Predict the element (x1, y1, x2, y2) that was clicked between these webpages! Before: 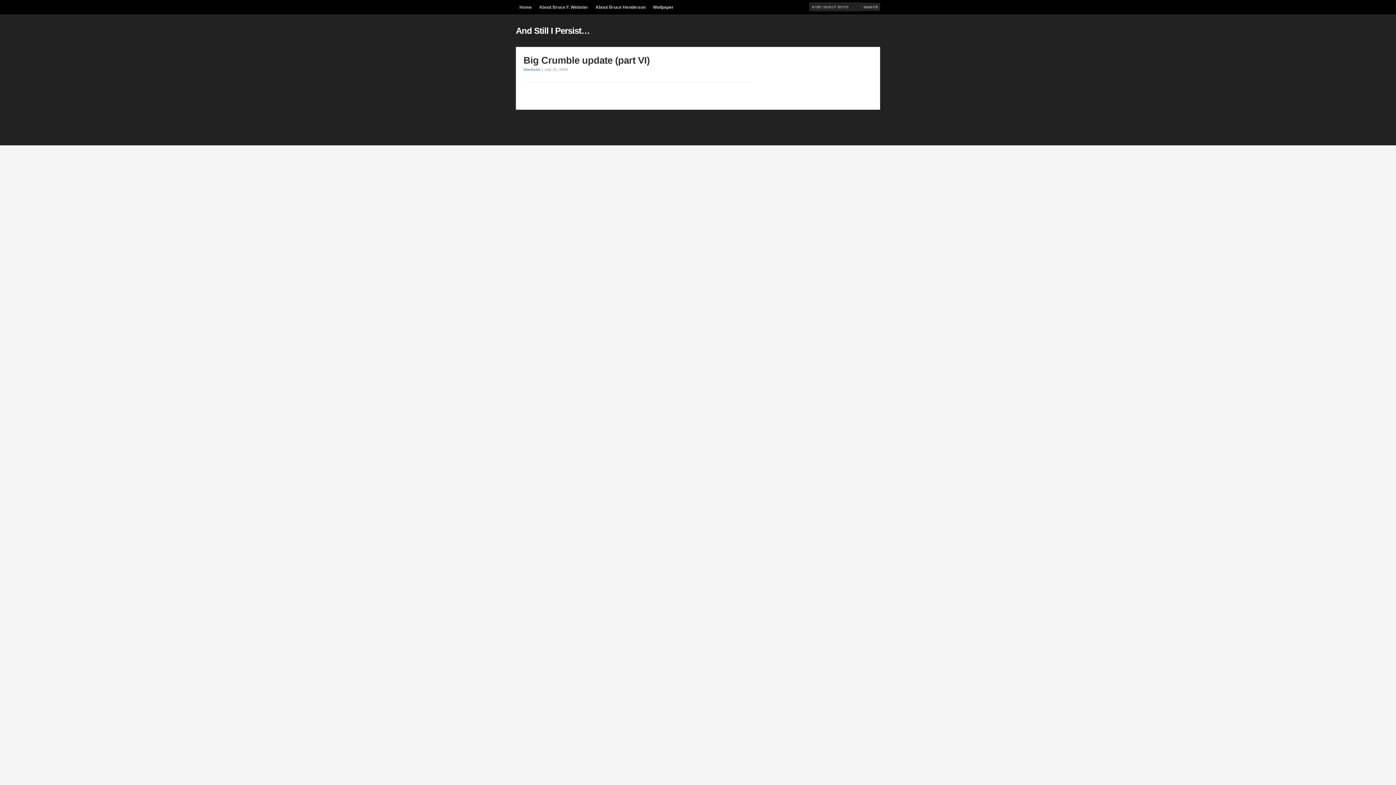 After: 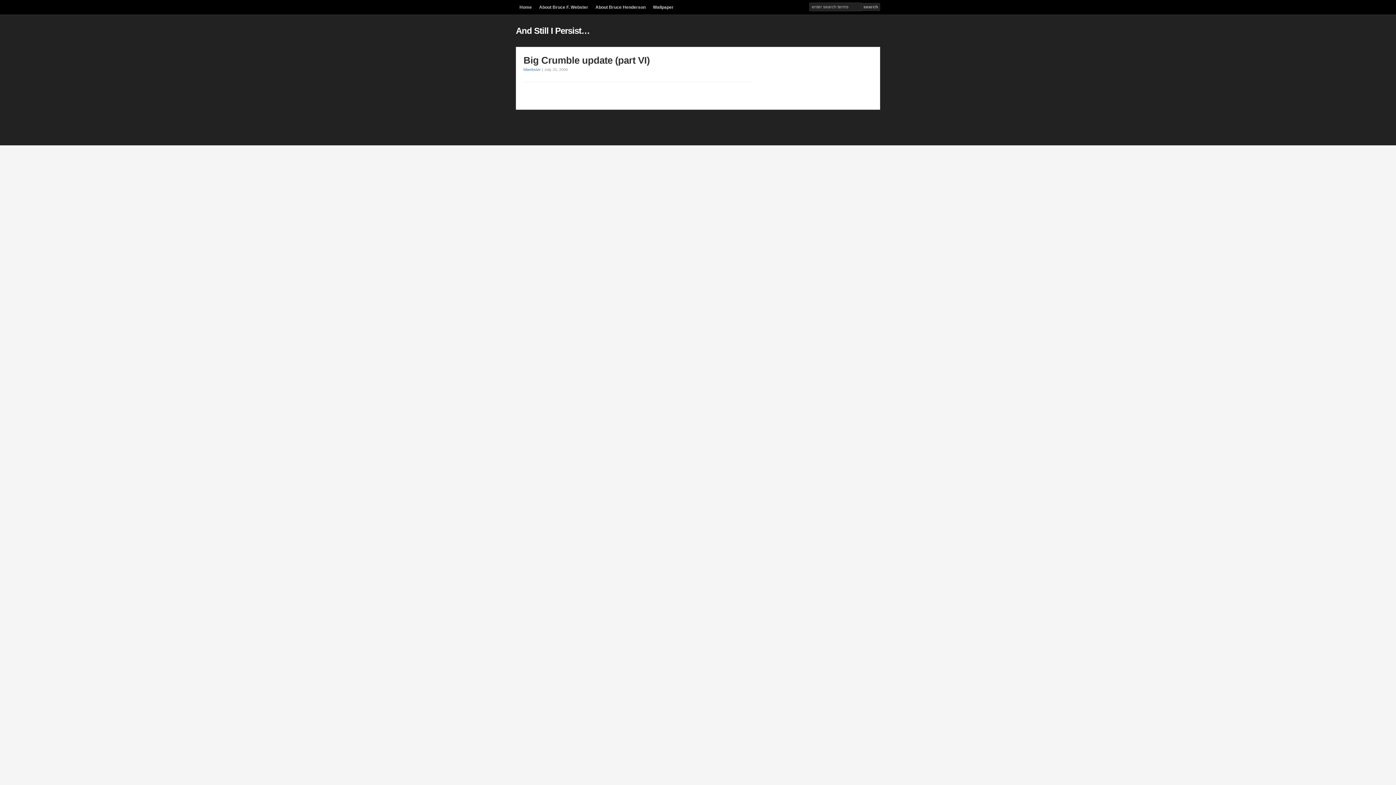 Action: bbox: (523, 54, 649, 65) label: Big Crumble update (part VI)